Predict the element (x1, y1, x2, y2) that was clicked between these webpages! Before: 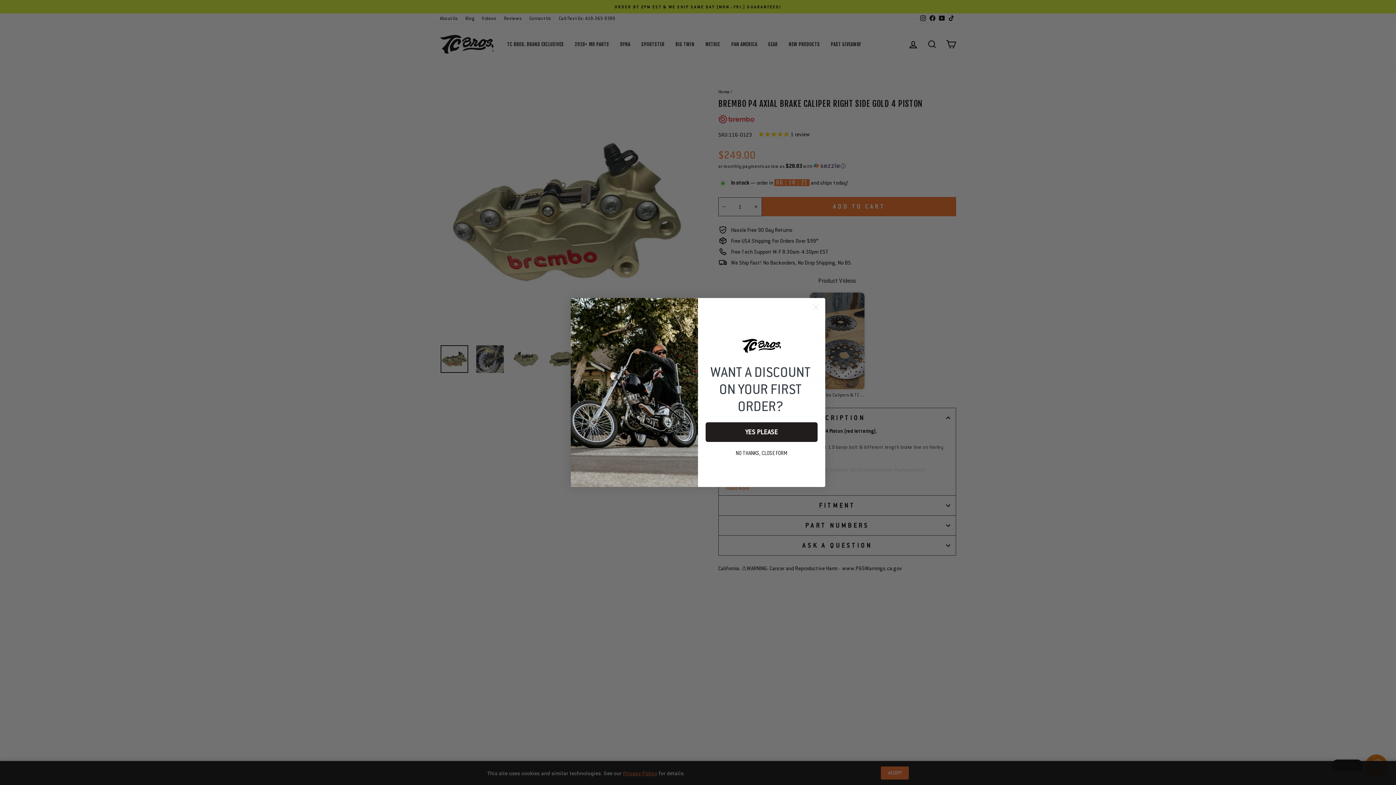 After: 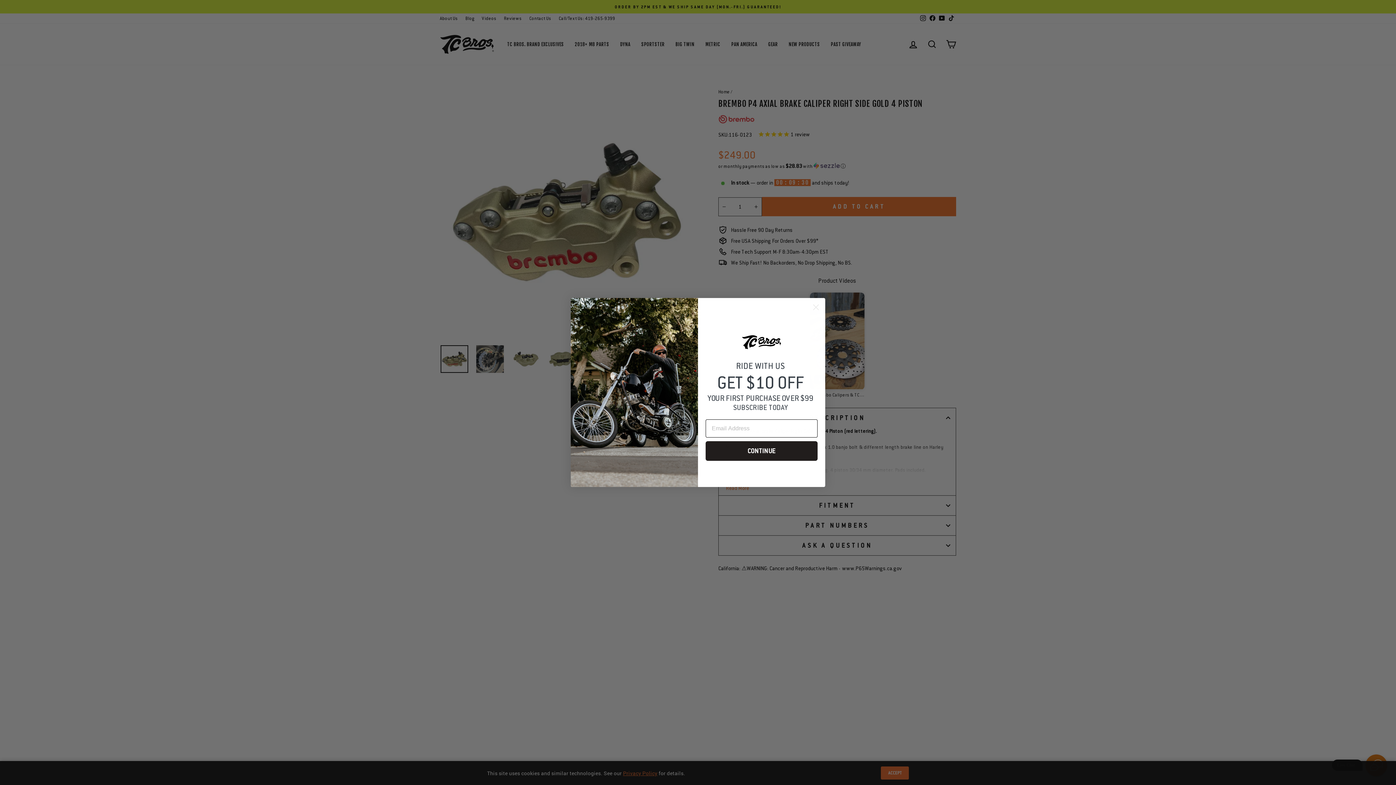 Action: bbox: (705, 422, 817, 442) label: YES PLEASE